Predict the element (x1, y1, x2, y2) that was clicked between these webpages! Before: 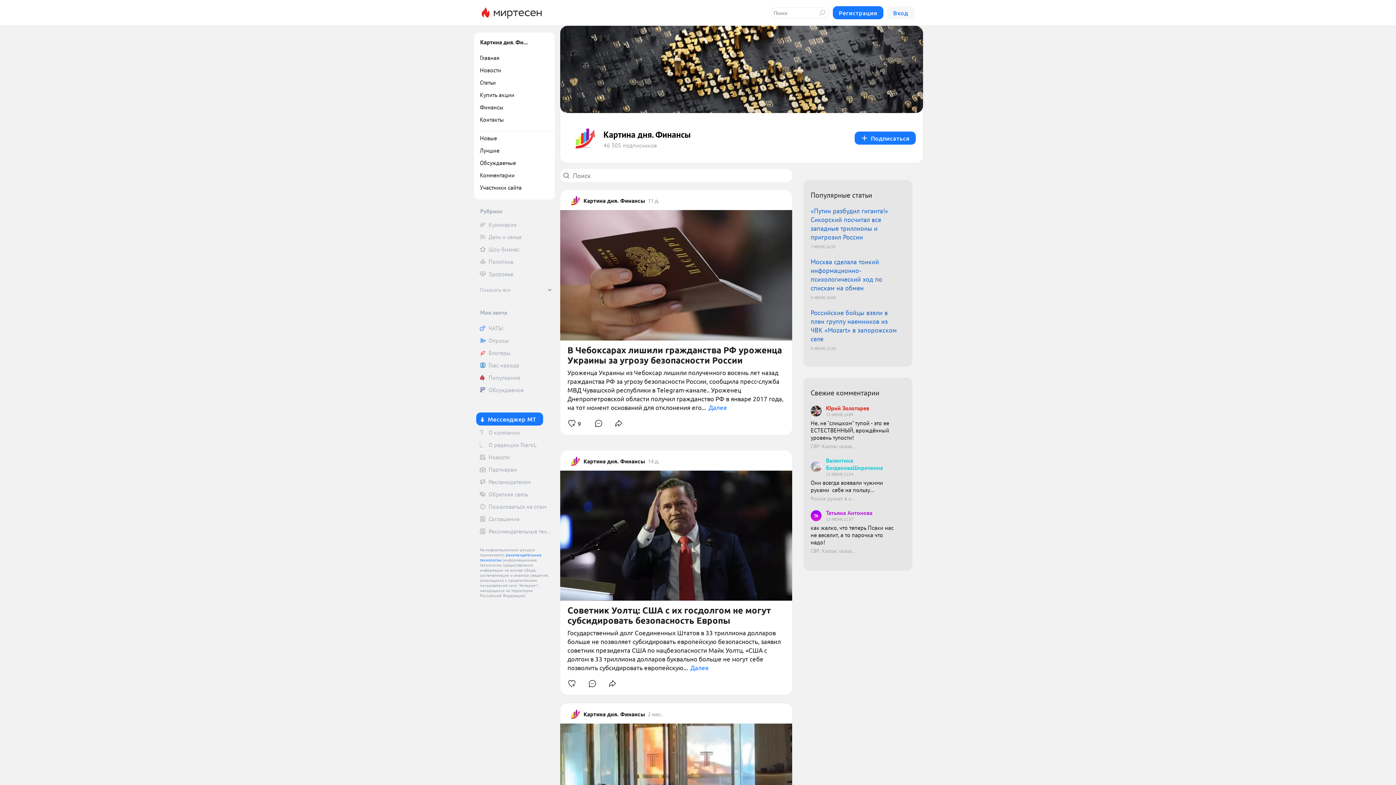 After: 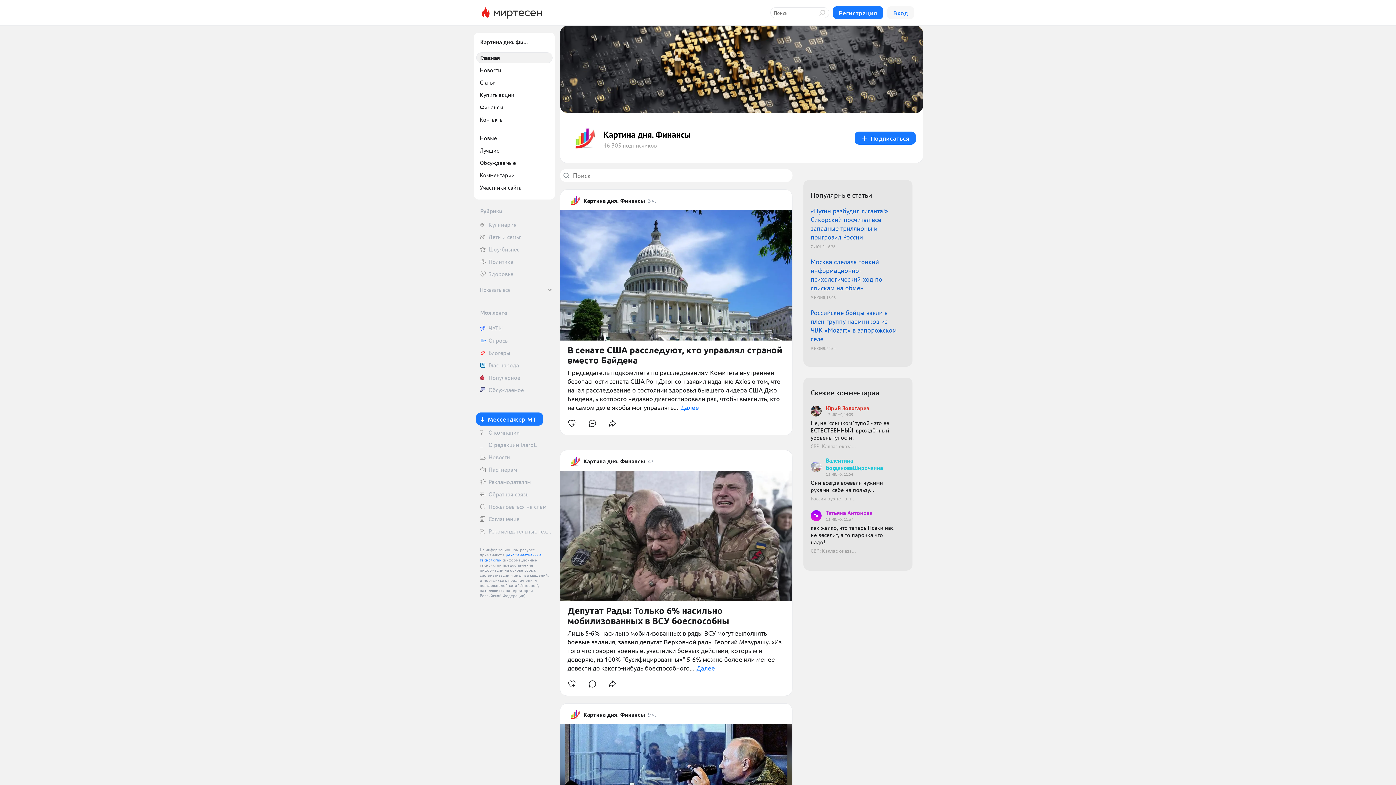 Action: bbox: (583, 197, 645, 204) label: Картина дня. Финансы